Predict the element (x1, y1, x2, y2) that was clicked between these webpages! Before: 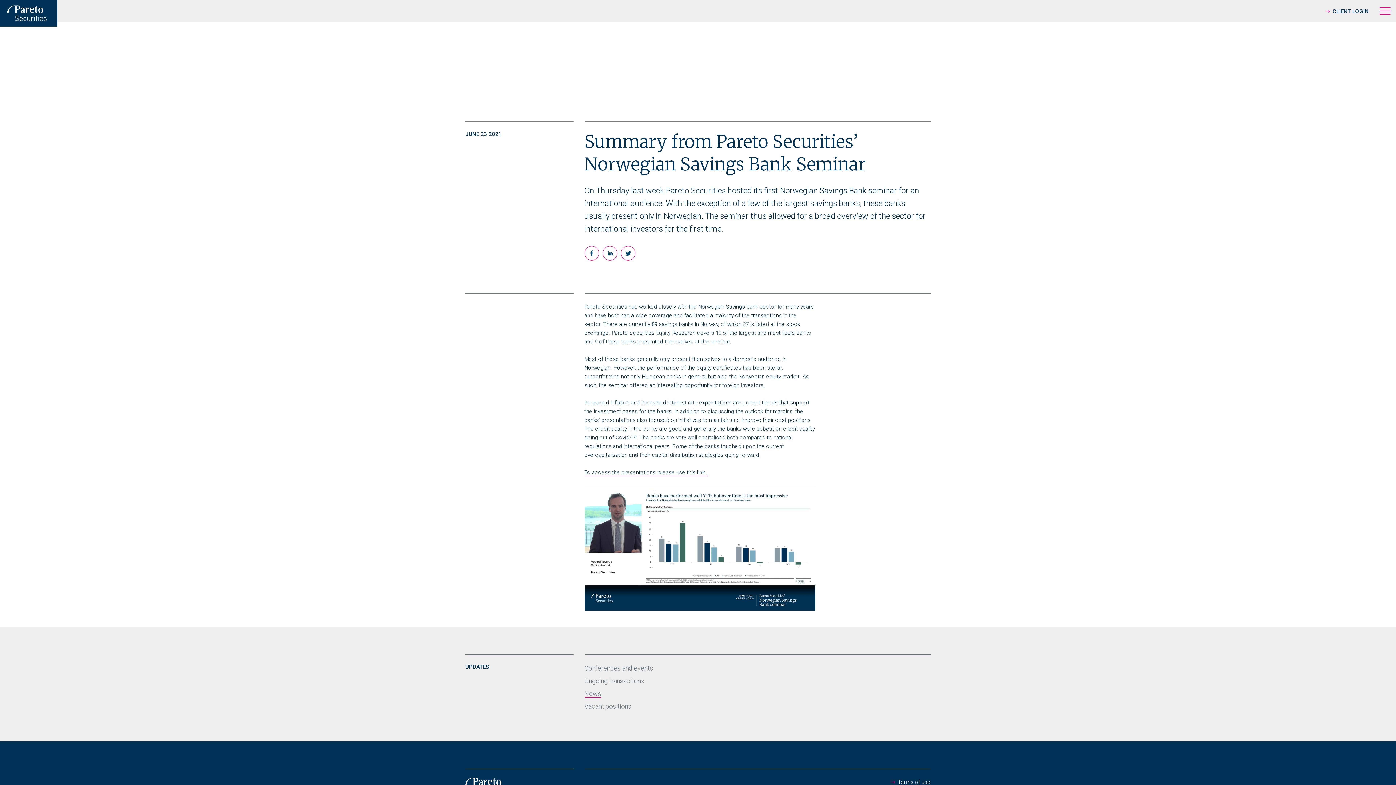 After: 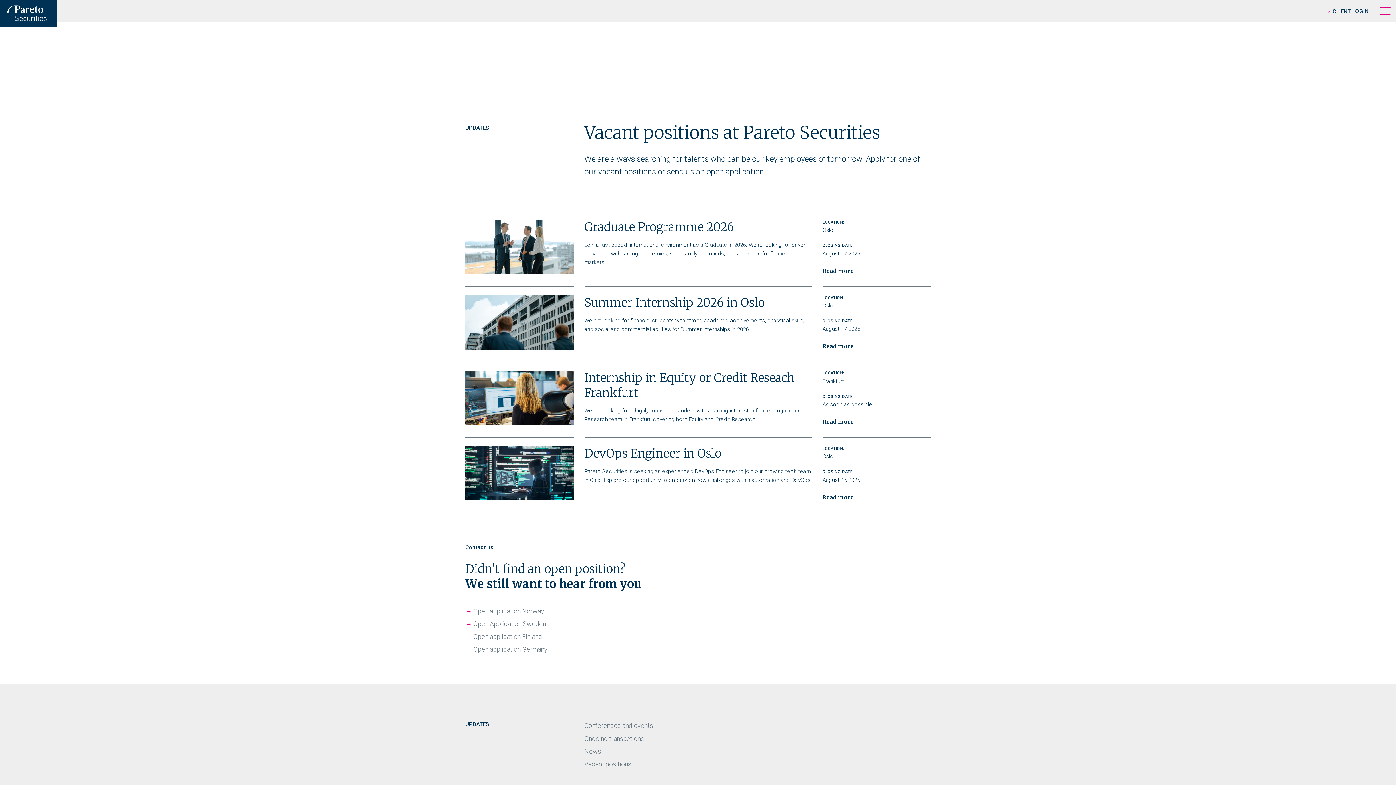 Action: bbox: (584, 702, 631, 710) label: Vacant positions